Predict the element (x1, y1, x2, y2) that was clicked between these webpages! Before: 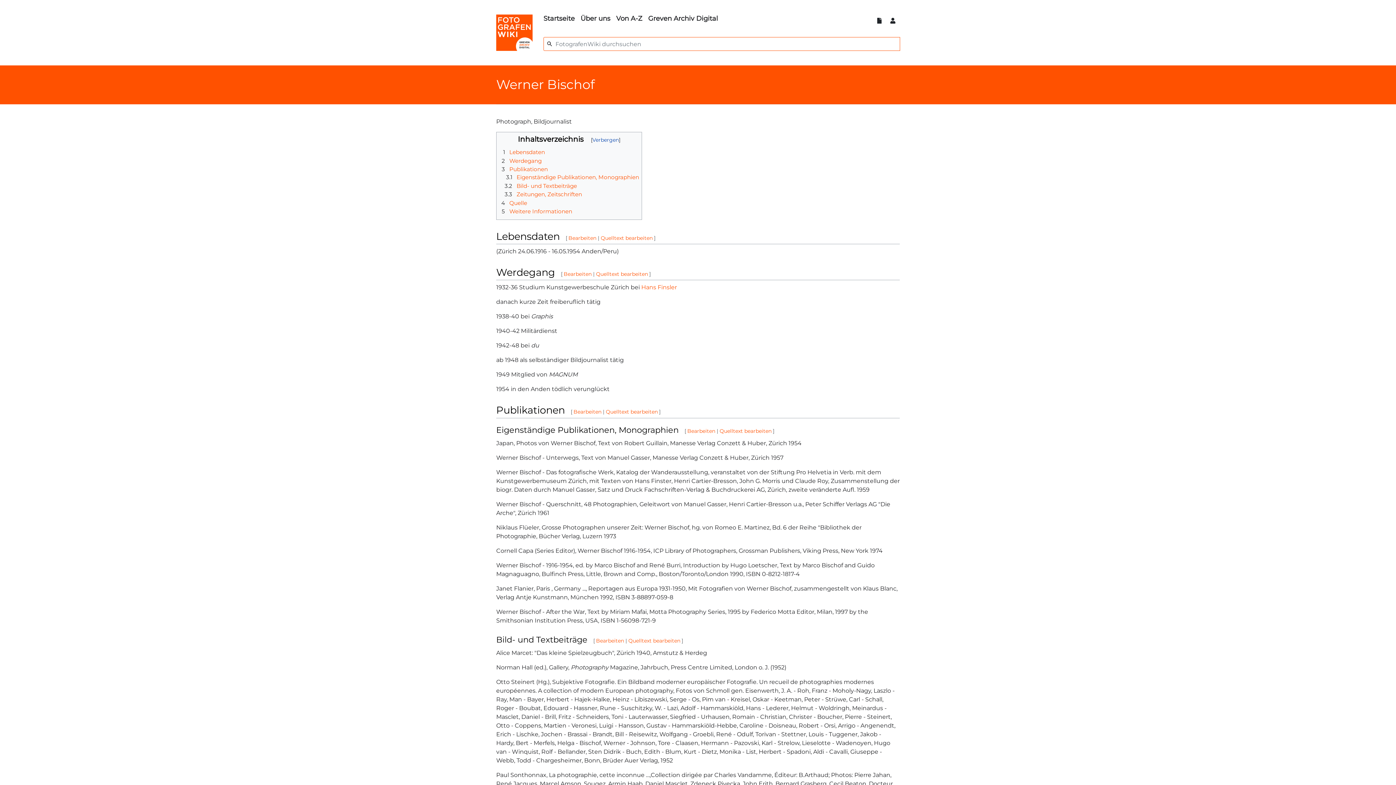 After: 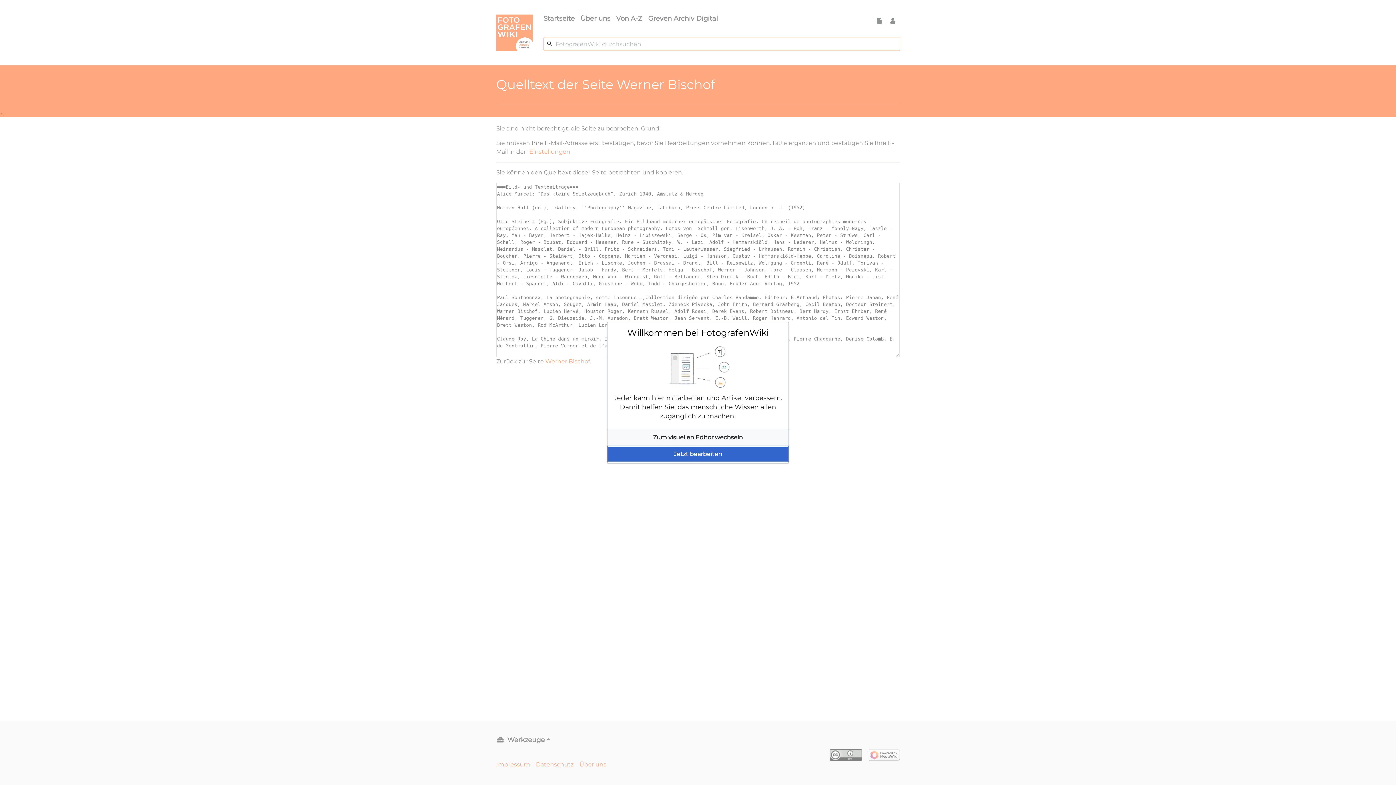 Action: bbox: (628, 637, 680, 644) label: Quelltext bearbeiten